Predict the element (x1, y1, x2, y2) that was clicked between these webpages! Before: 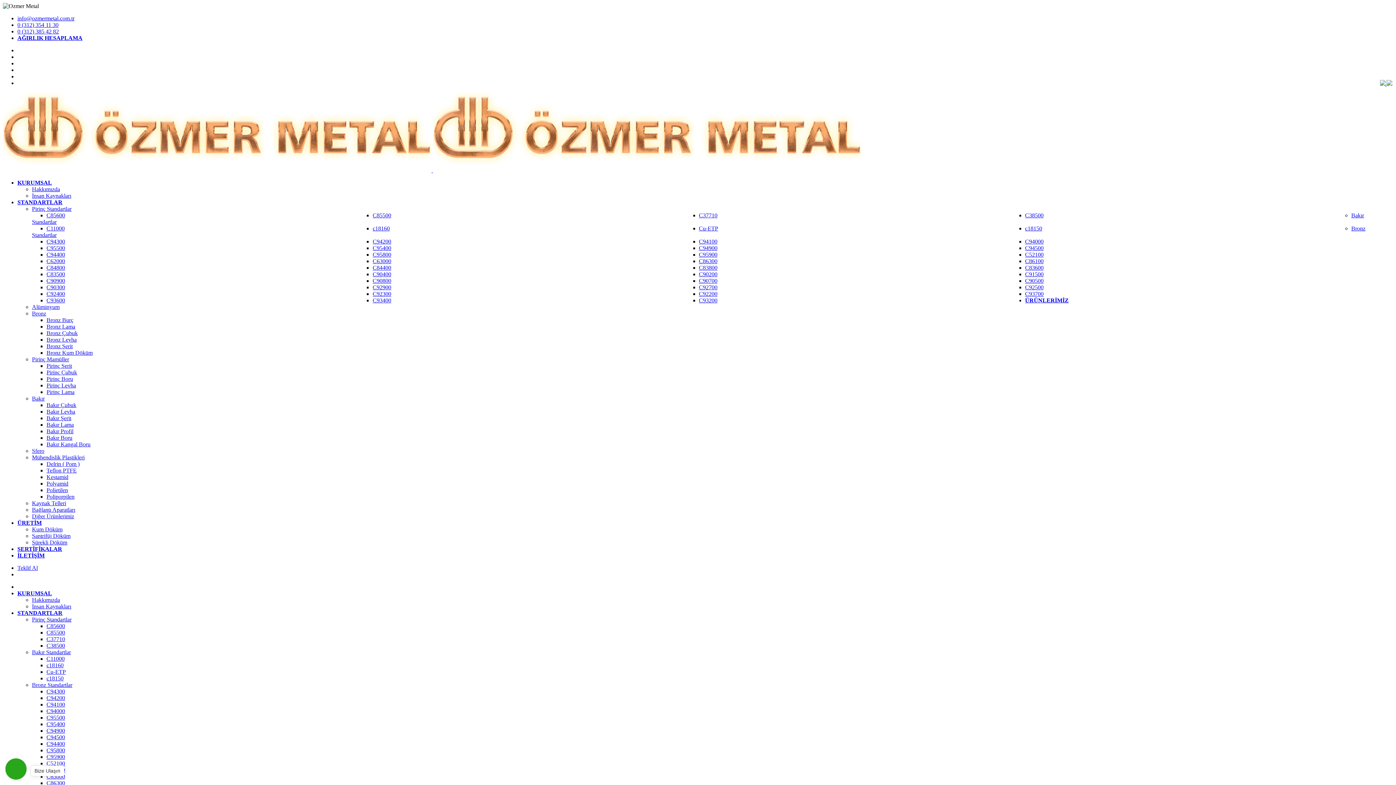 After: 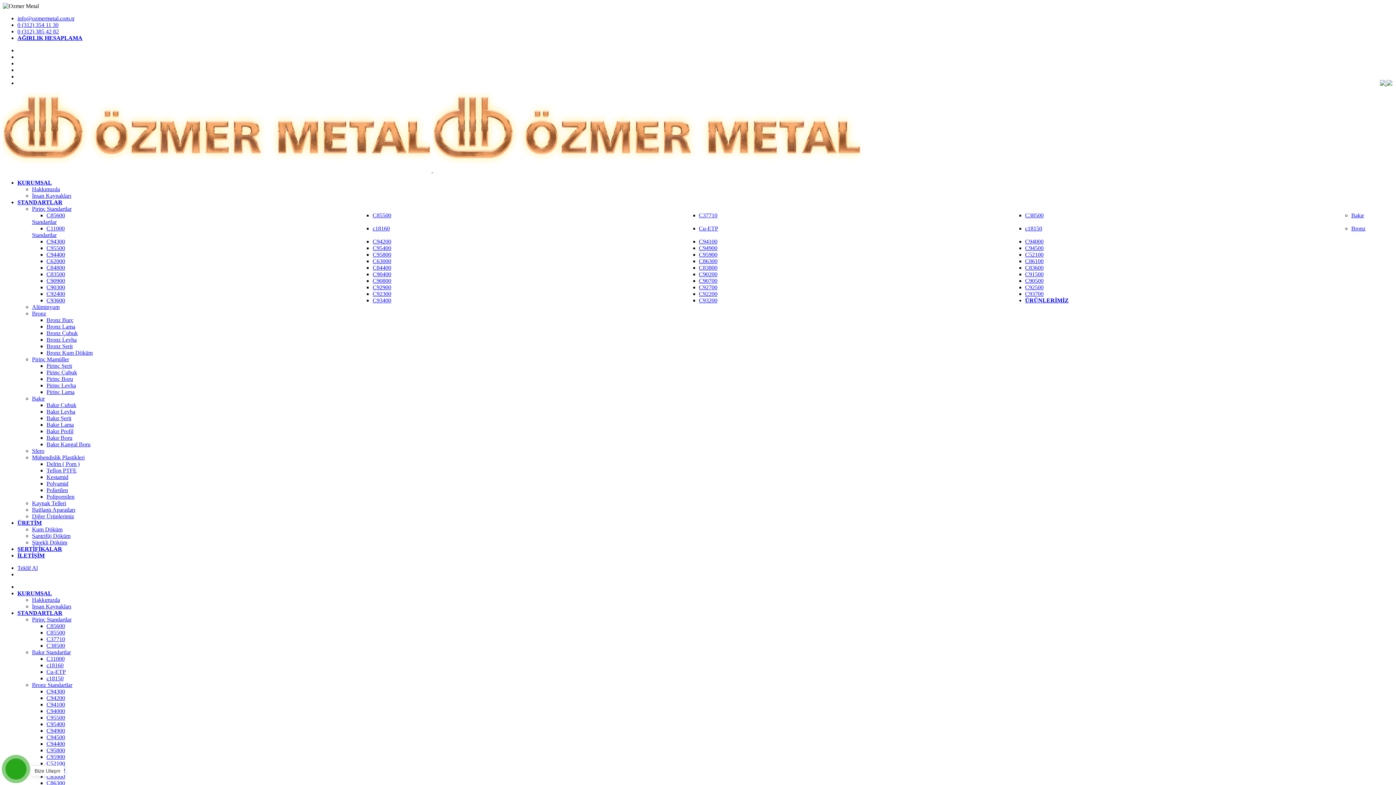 Action: label: c18160 bbox: (372, 225, 389, 231)